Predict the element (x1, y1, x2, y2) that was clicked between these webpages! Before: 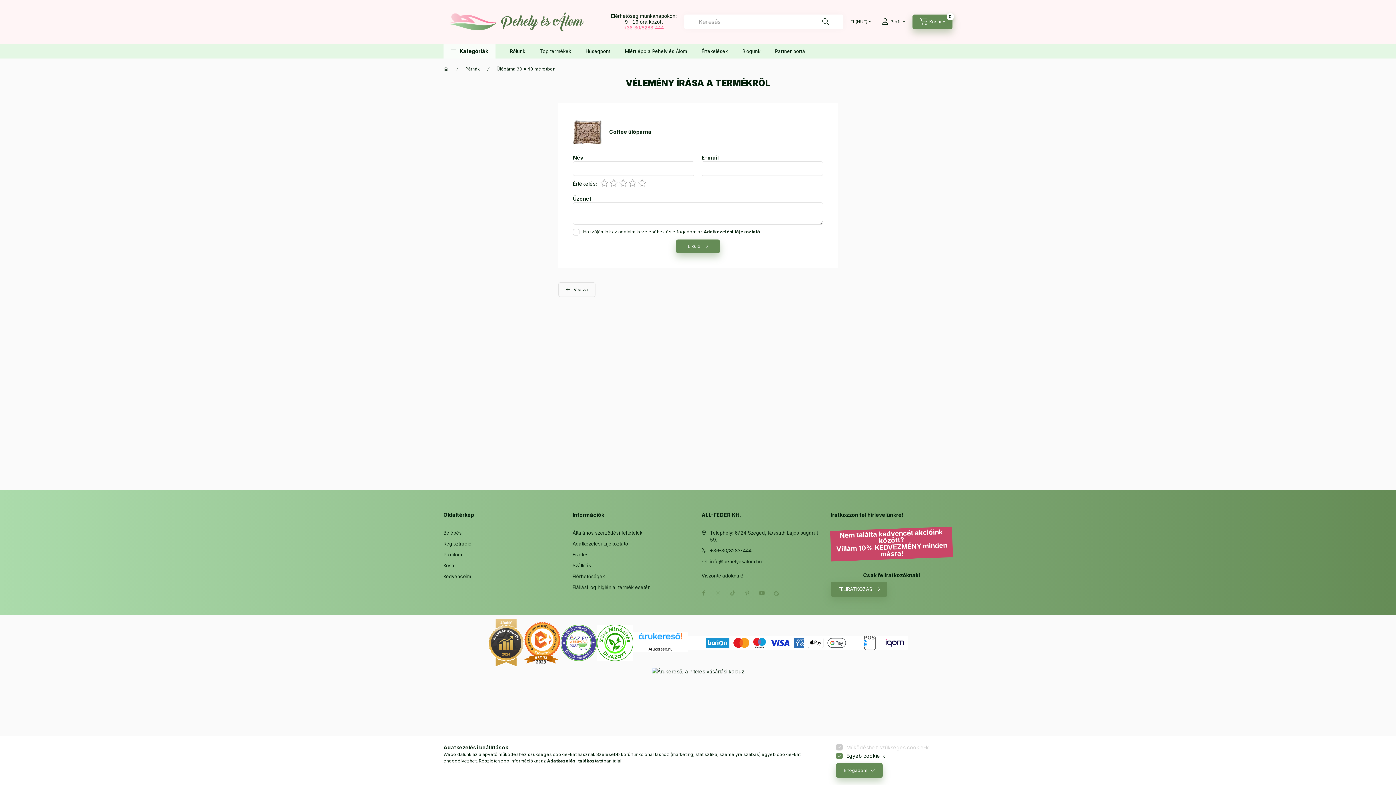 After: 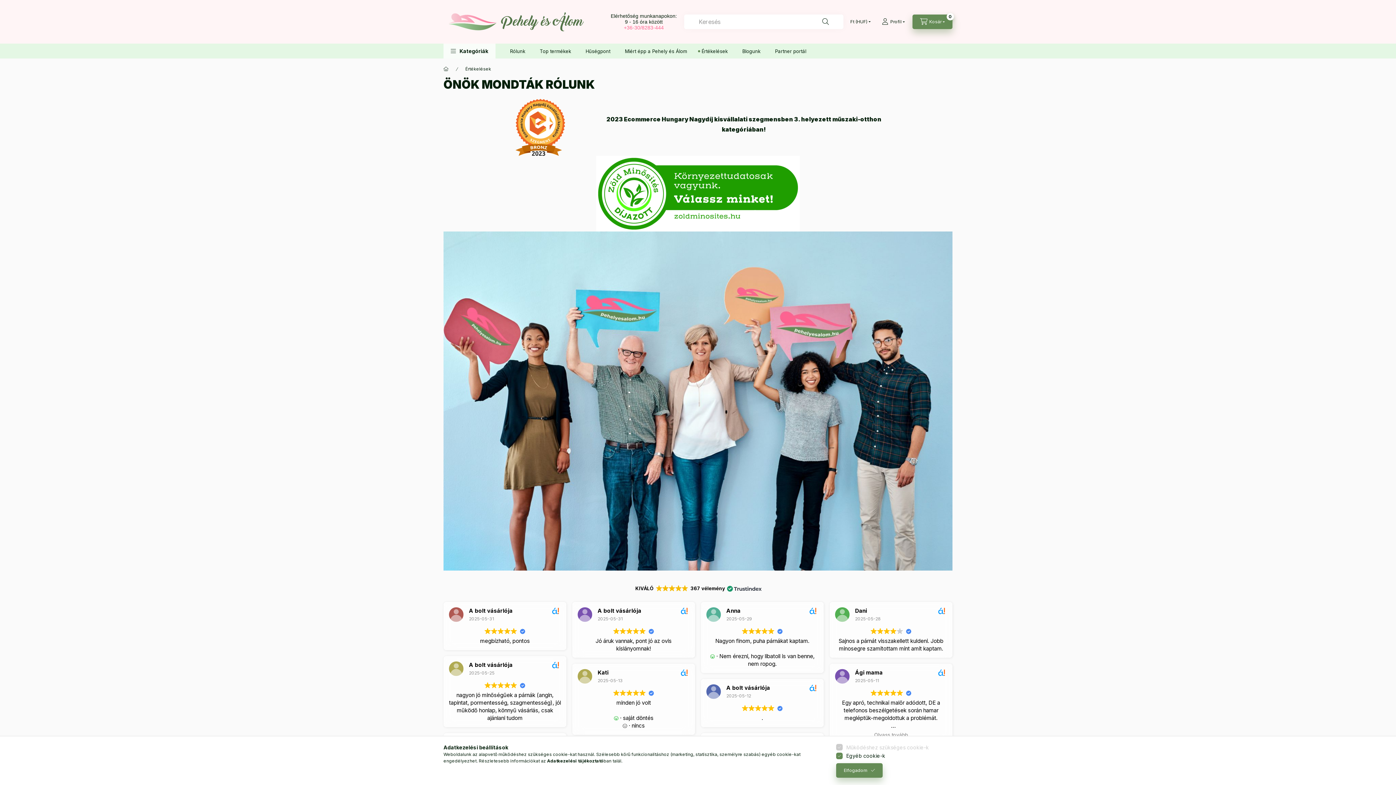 Action: bbox: (694, 43, 735, 58) label: Értékelések